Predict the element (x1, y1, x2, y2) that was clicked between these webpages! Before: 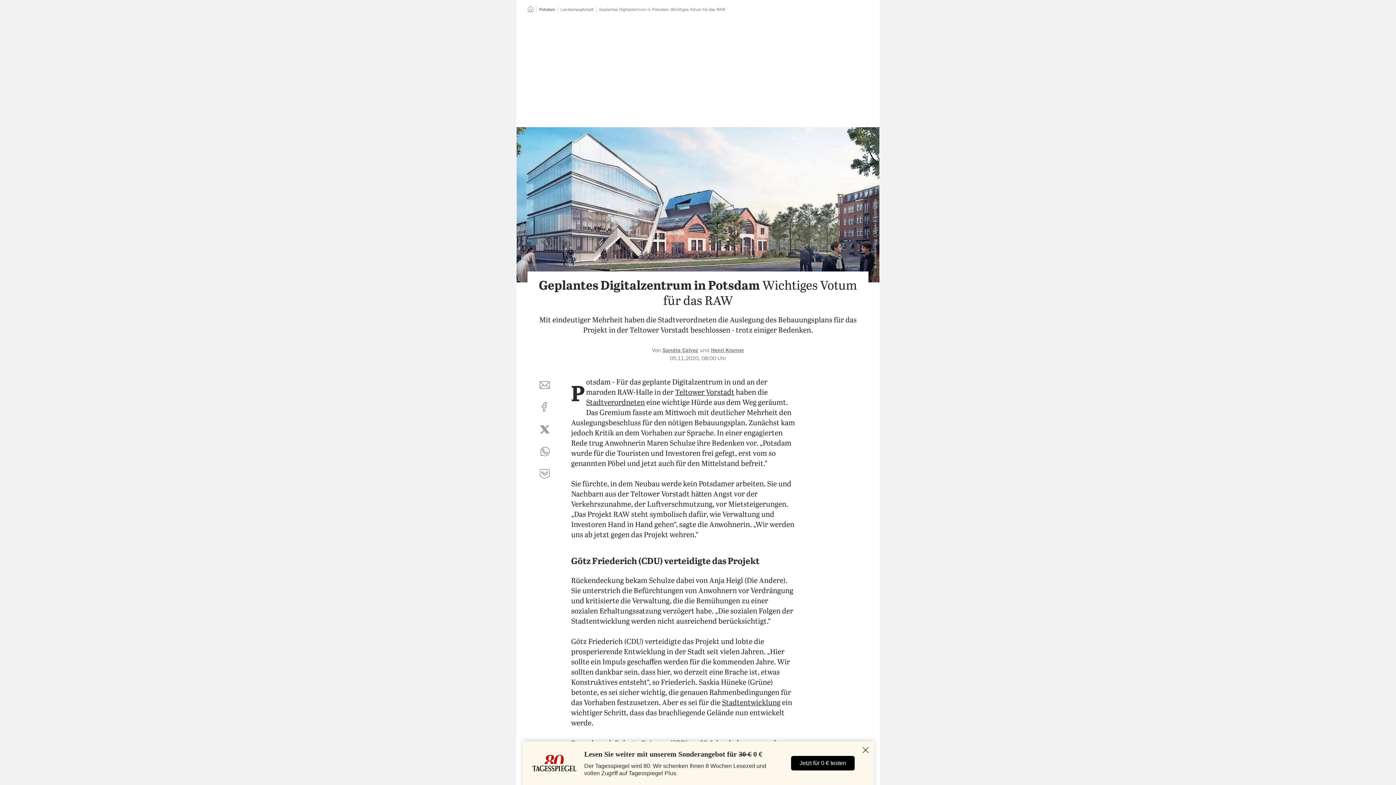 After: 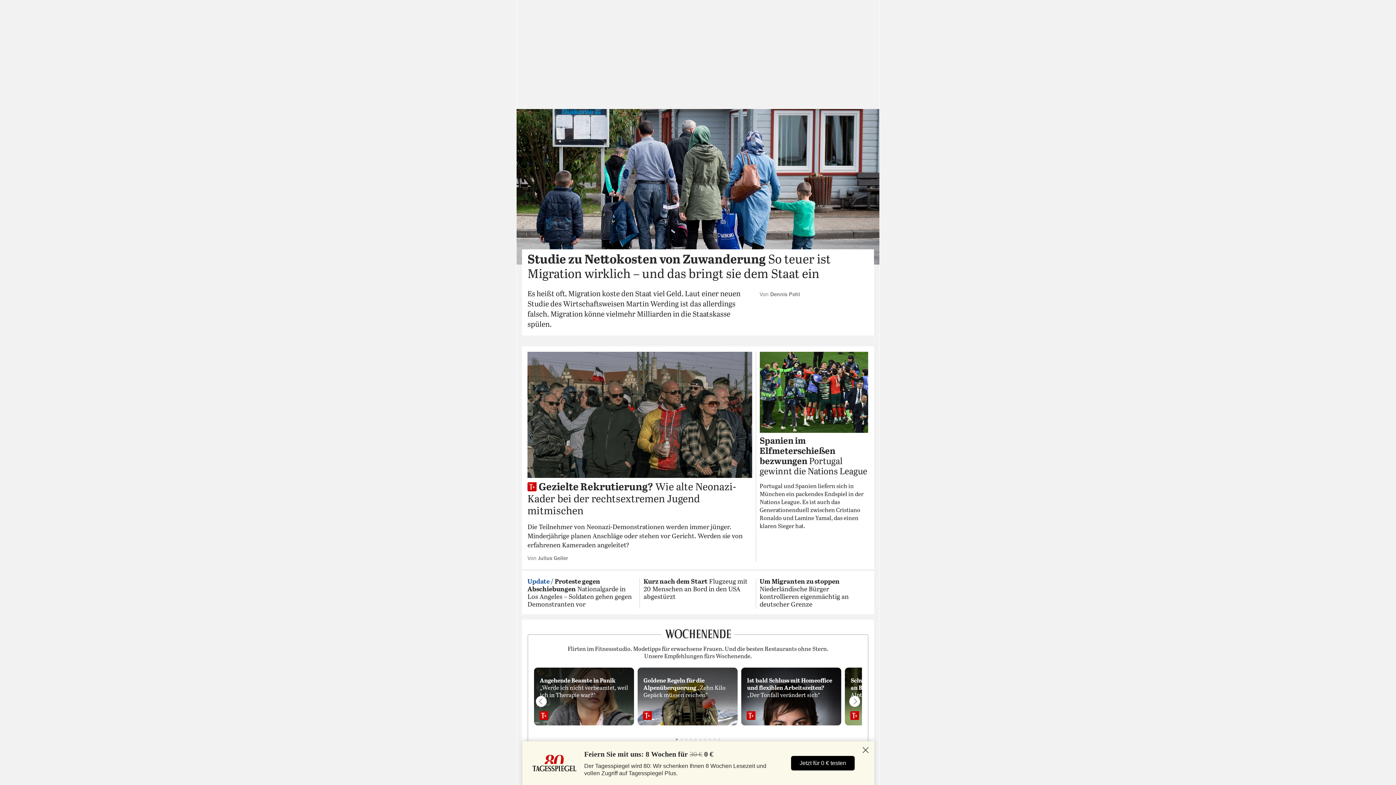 Action: label: Startseite bbox: (527, 7, 533, 11)